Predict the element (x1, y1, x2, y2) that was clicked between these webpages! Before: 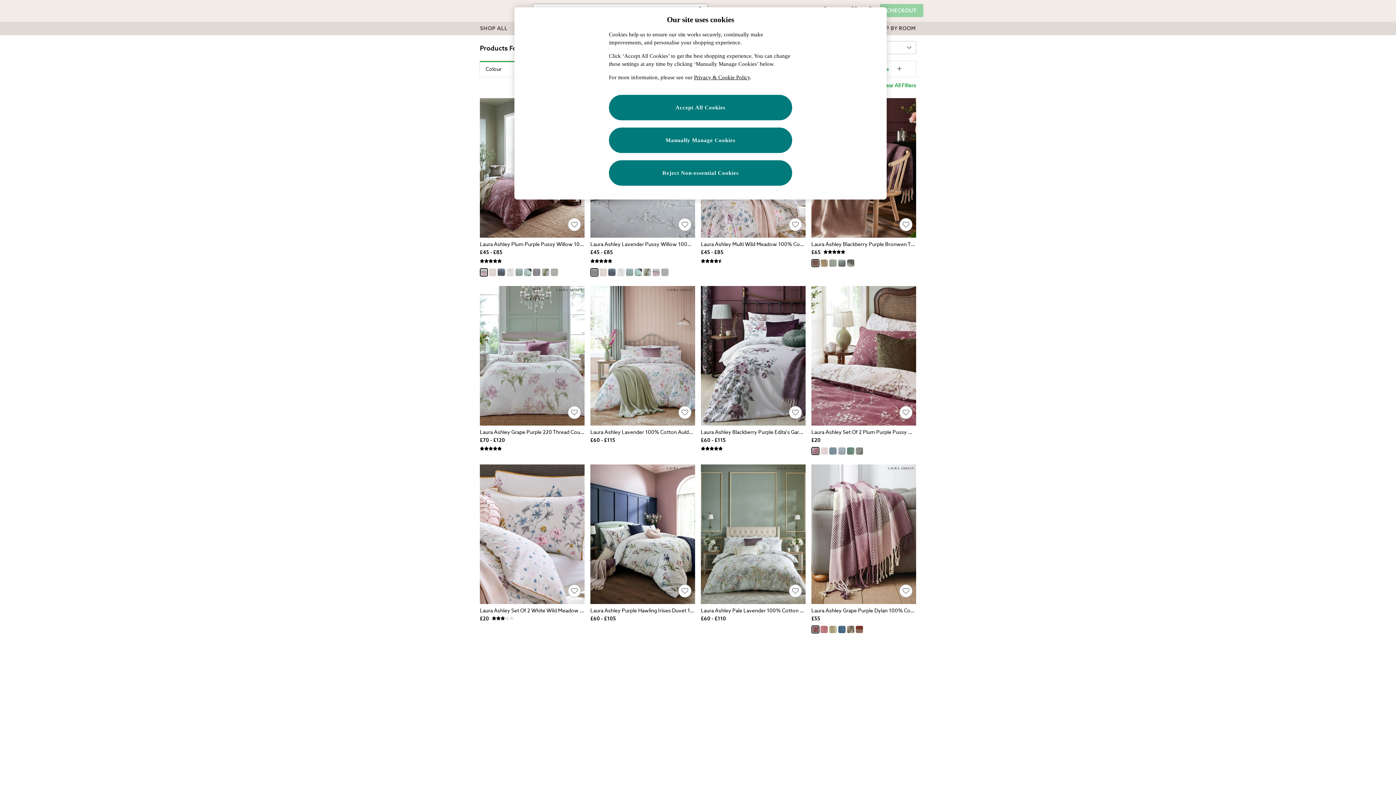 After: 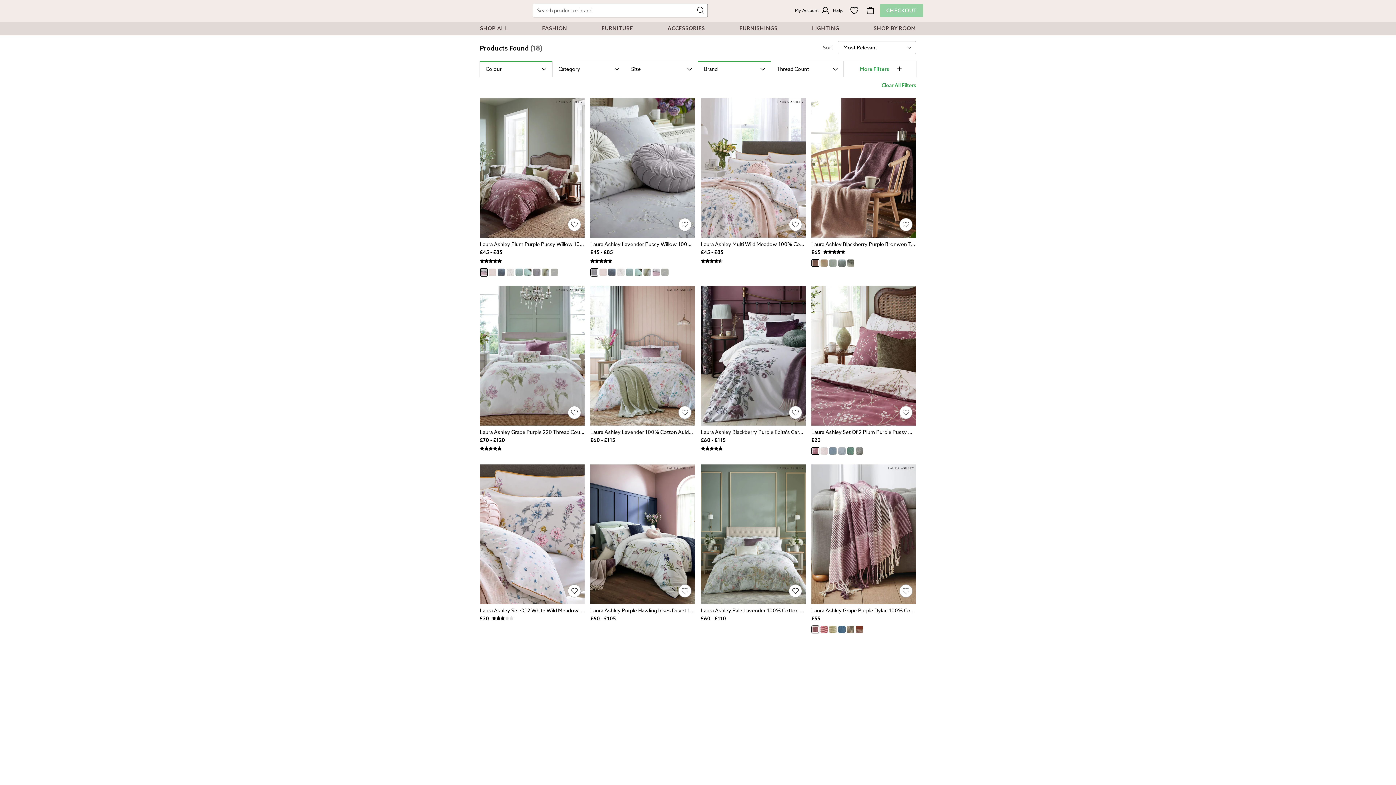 Action: bbox: (465, 26, 474, 55)